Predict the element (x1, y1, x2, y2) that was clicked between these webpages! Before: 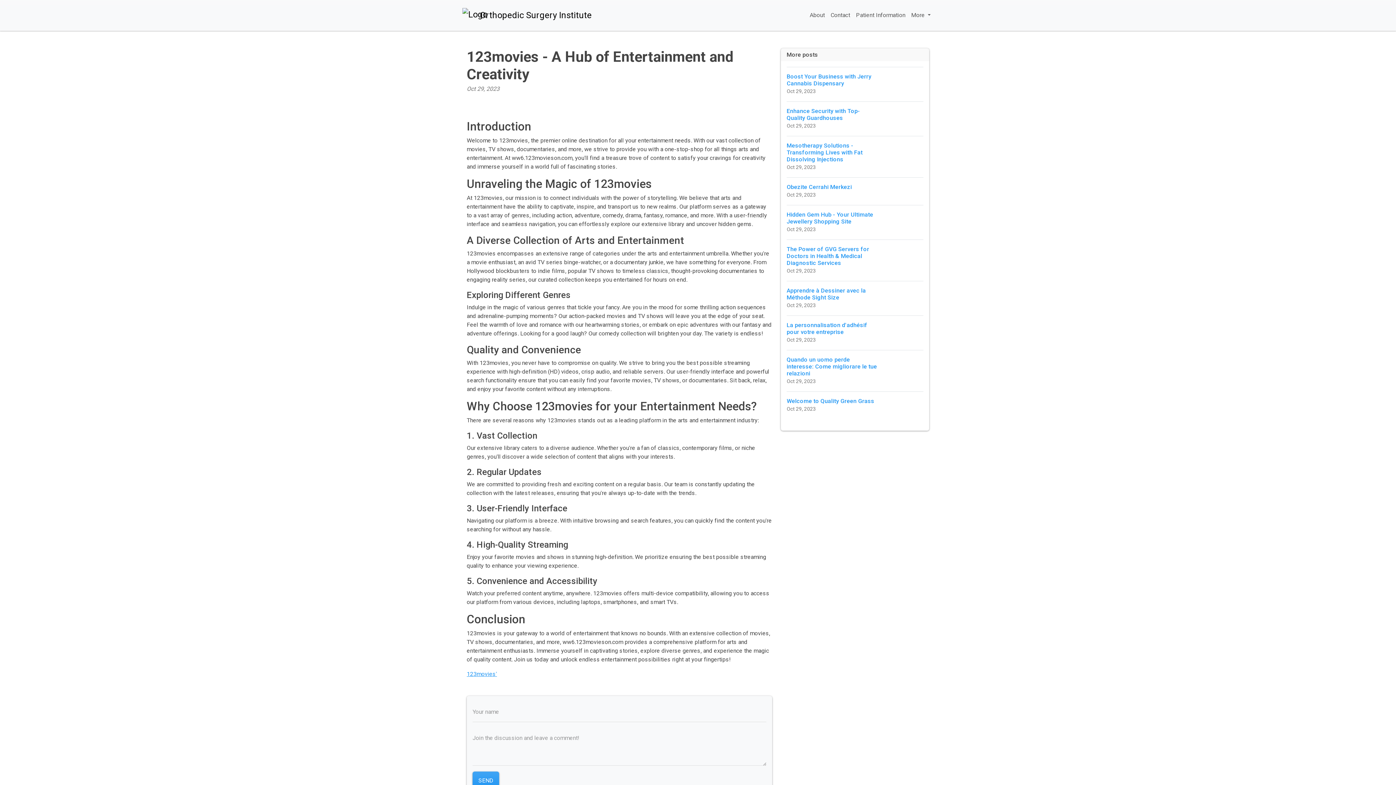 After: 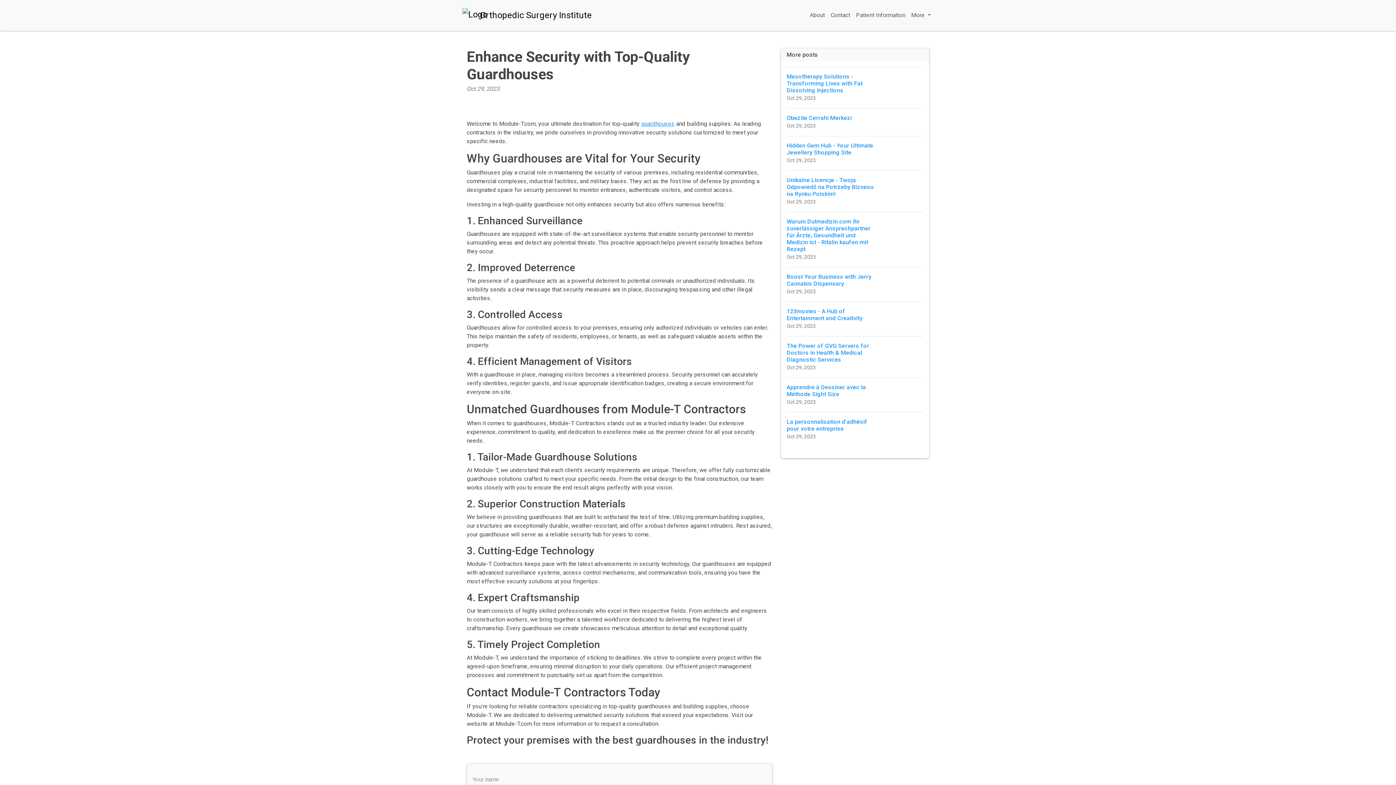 Action: label: Enhance Security with Top-Quality Guardhouses
Oct 29, 2023 bbox: (786, 101, 923, 135)